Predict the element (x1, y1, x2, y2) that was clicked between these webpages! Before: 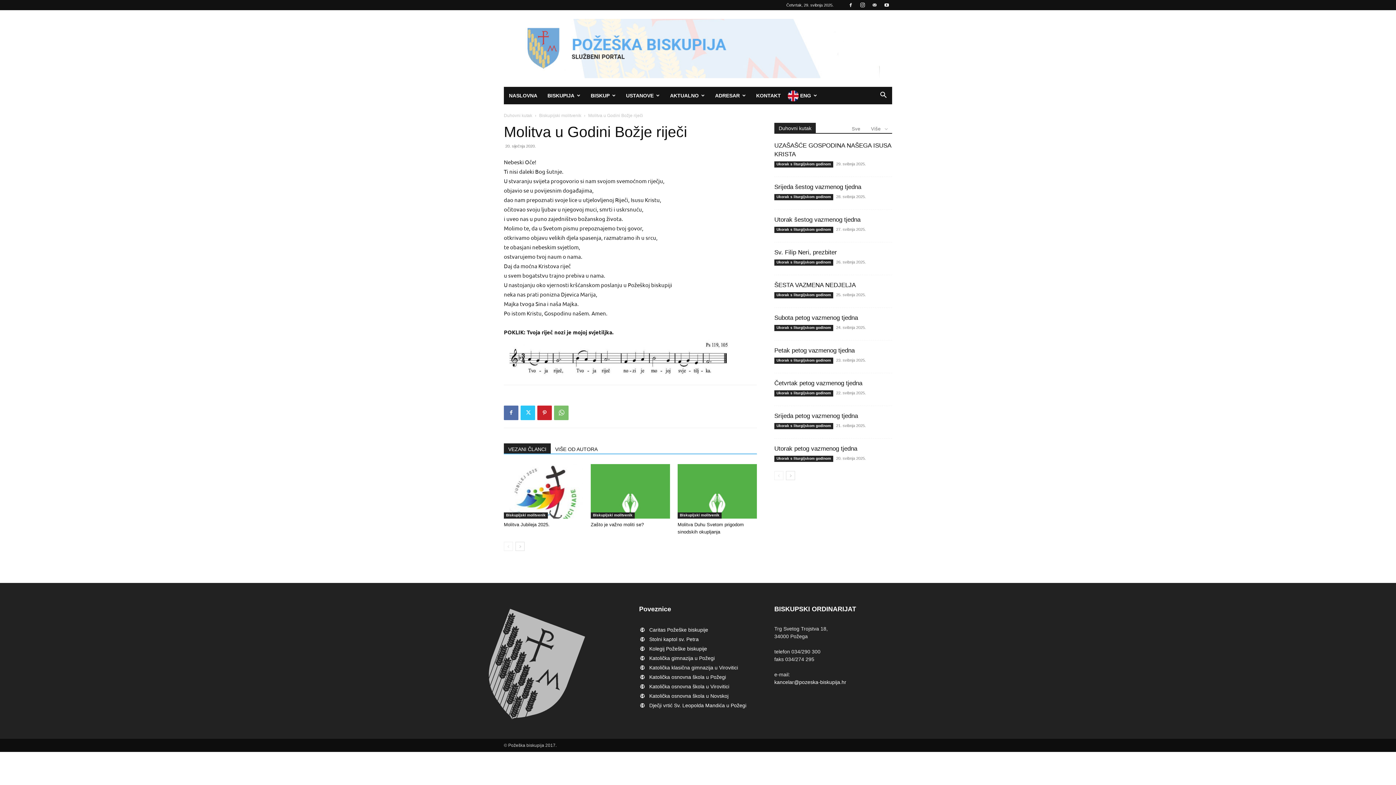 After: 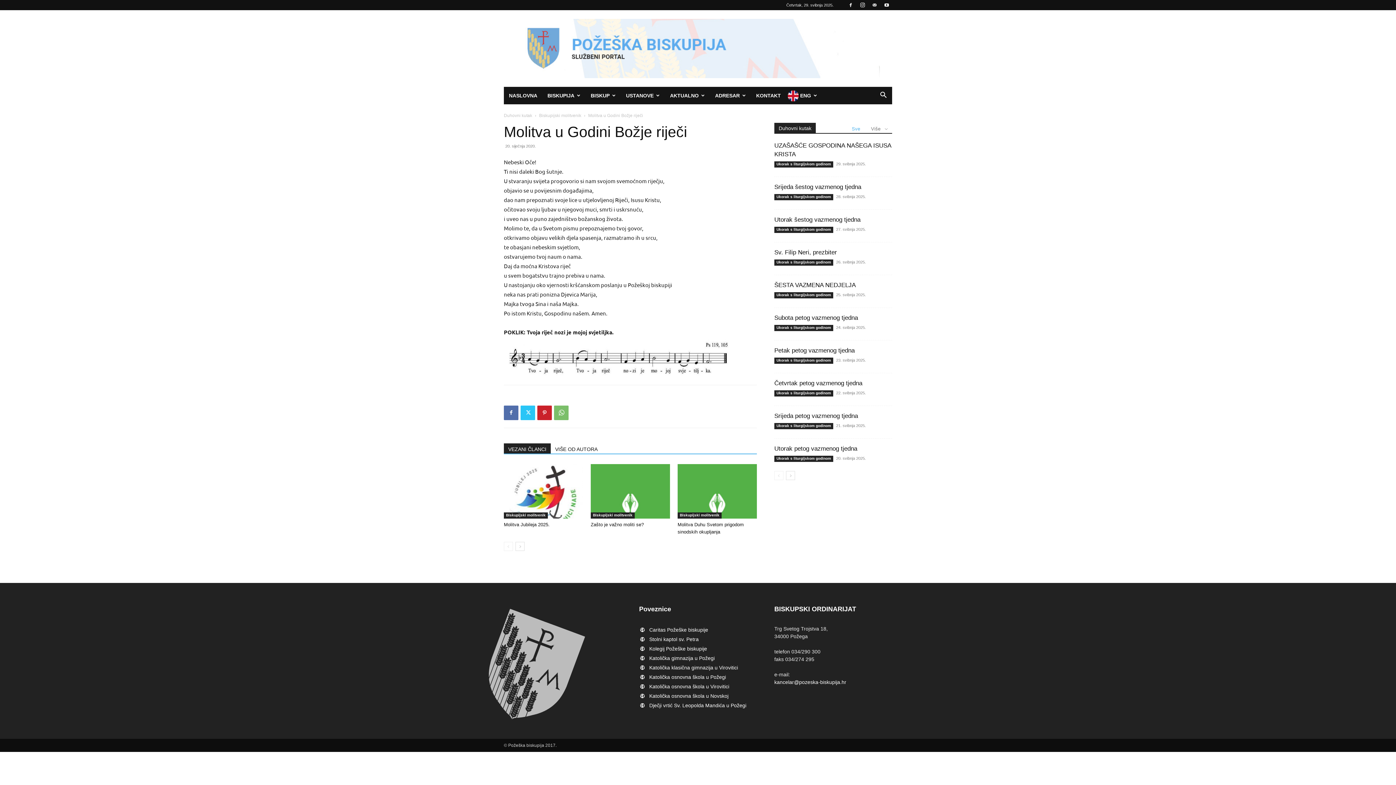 Action: label: Sve bbox: (852, 126, 860, 131)